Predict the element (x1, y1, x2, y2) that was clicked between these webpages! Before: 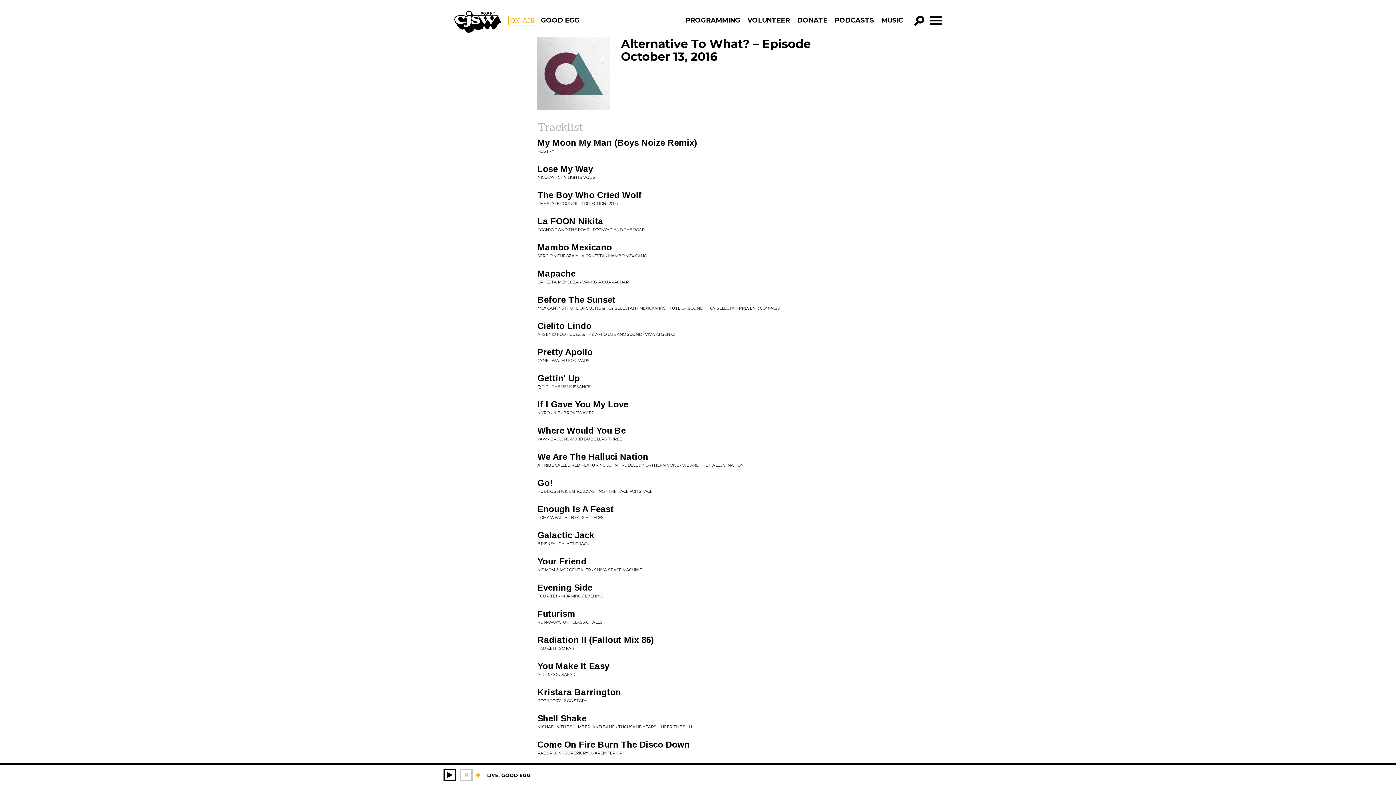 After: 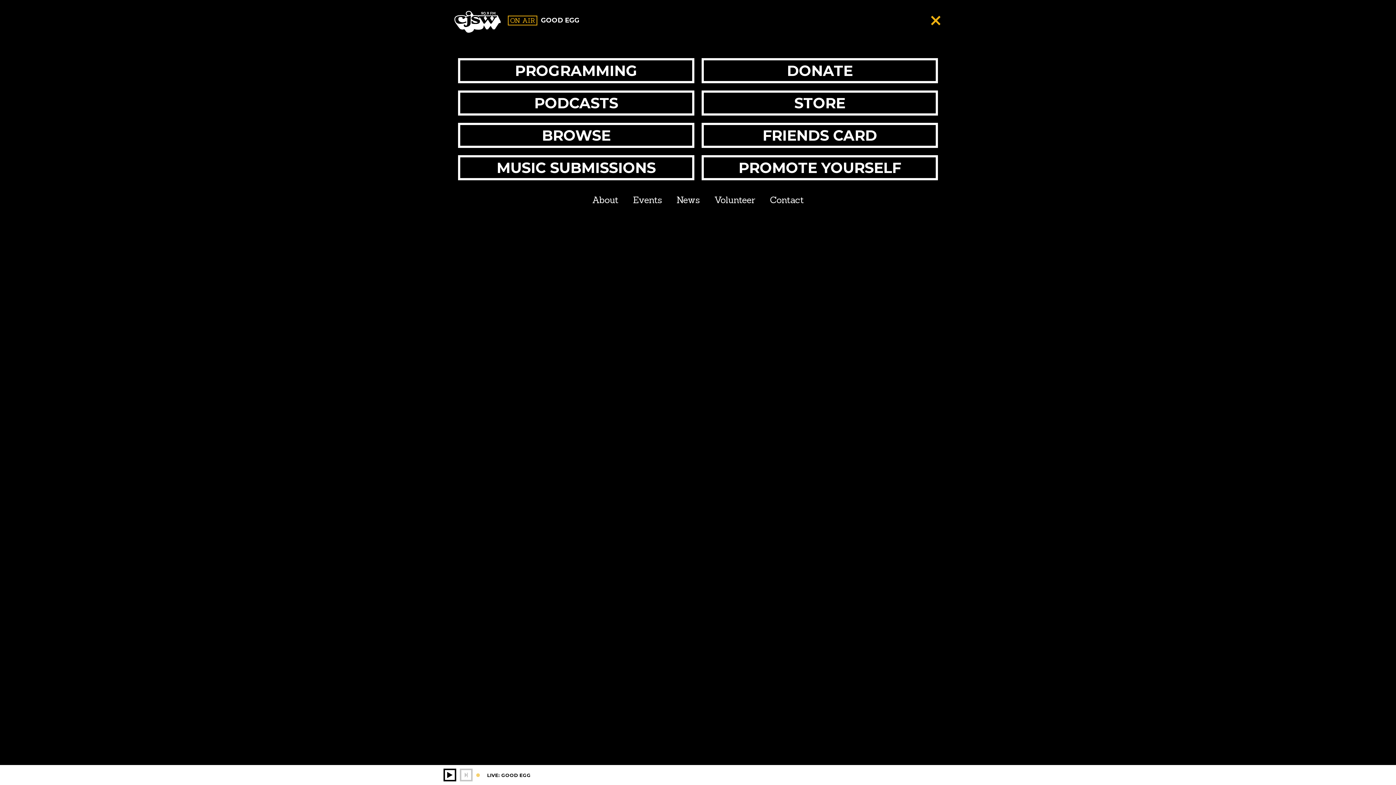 Action: bbox: (930, 15, 941, 25)